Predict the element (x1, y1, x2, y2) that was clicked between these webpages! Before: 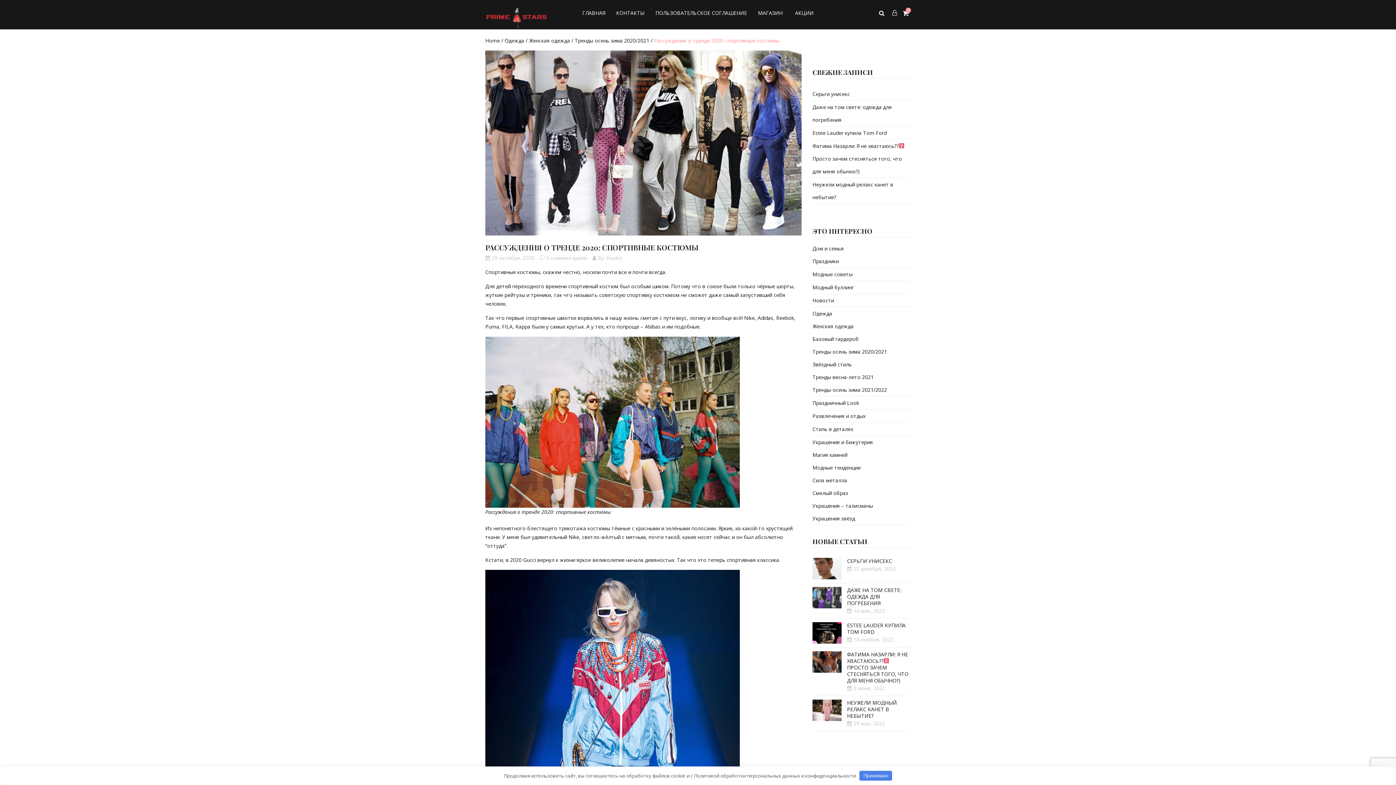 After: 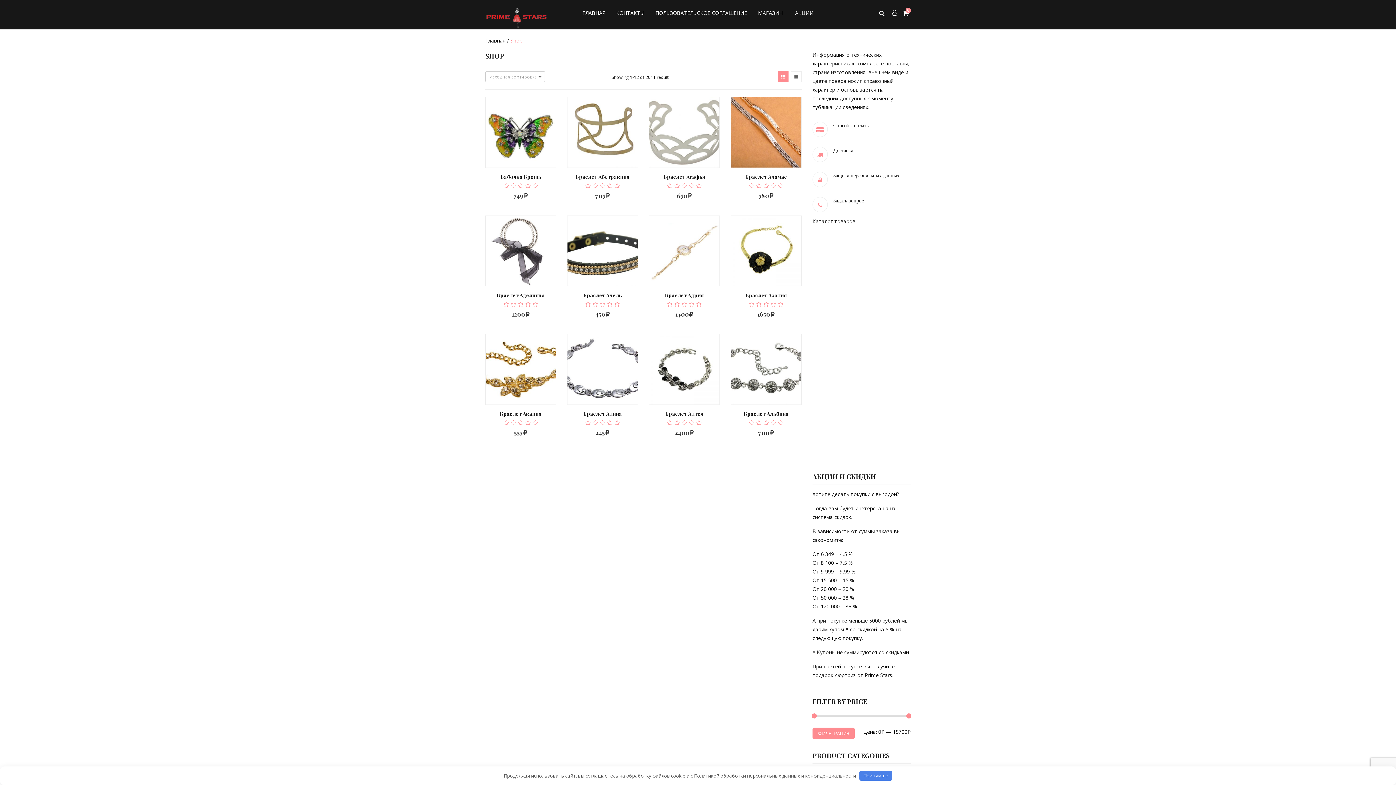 Action: label: МАГАЗИН bbox: (753, 0, 787, 26)